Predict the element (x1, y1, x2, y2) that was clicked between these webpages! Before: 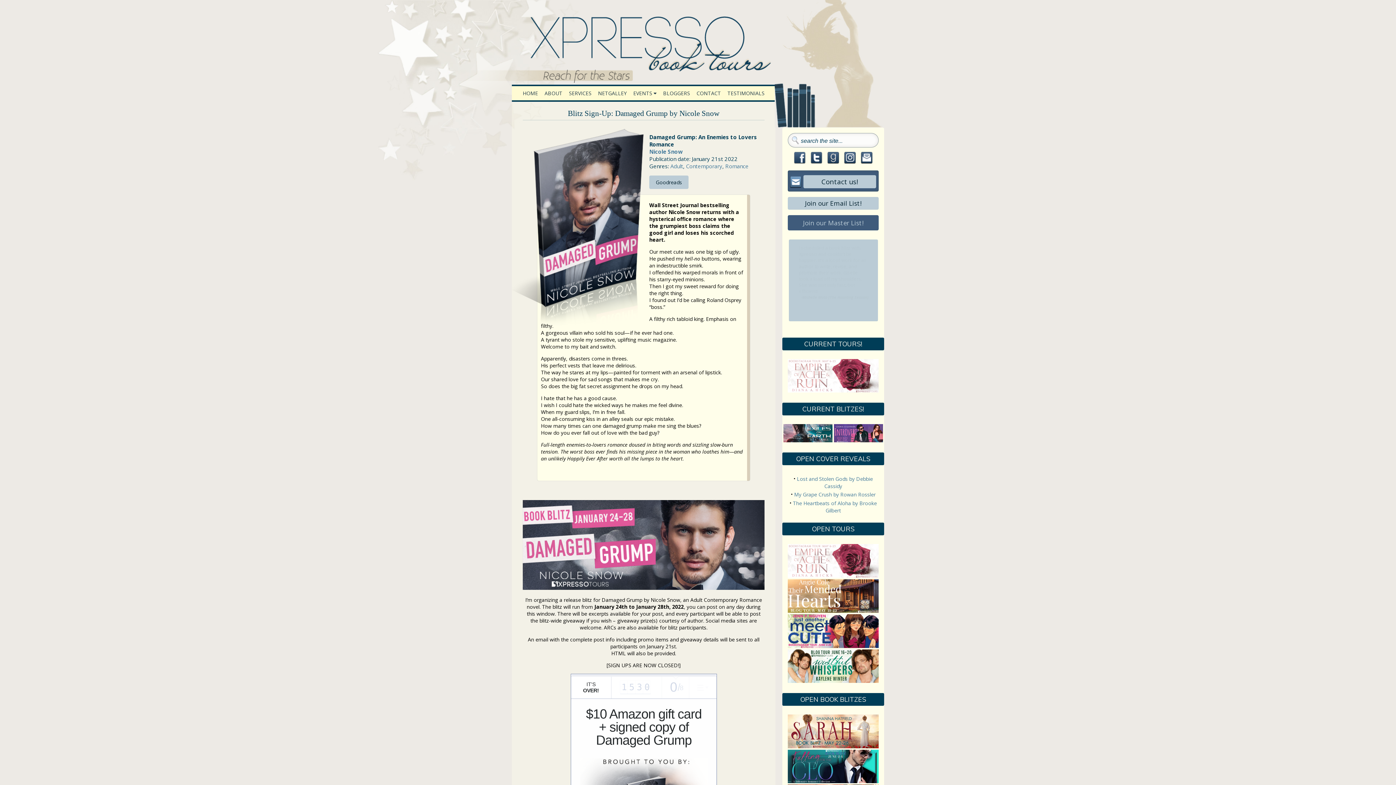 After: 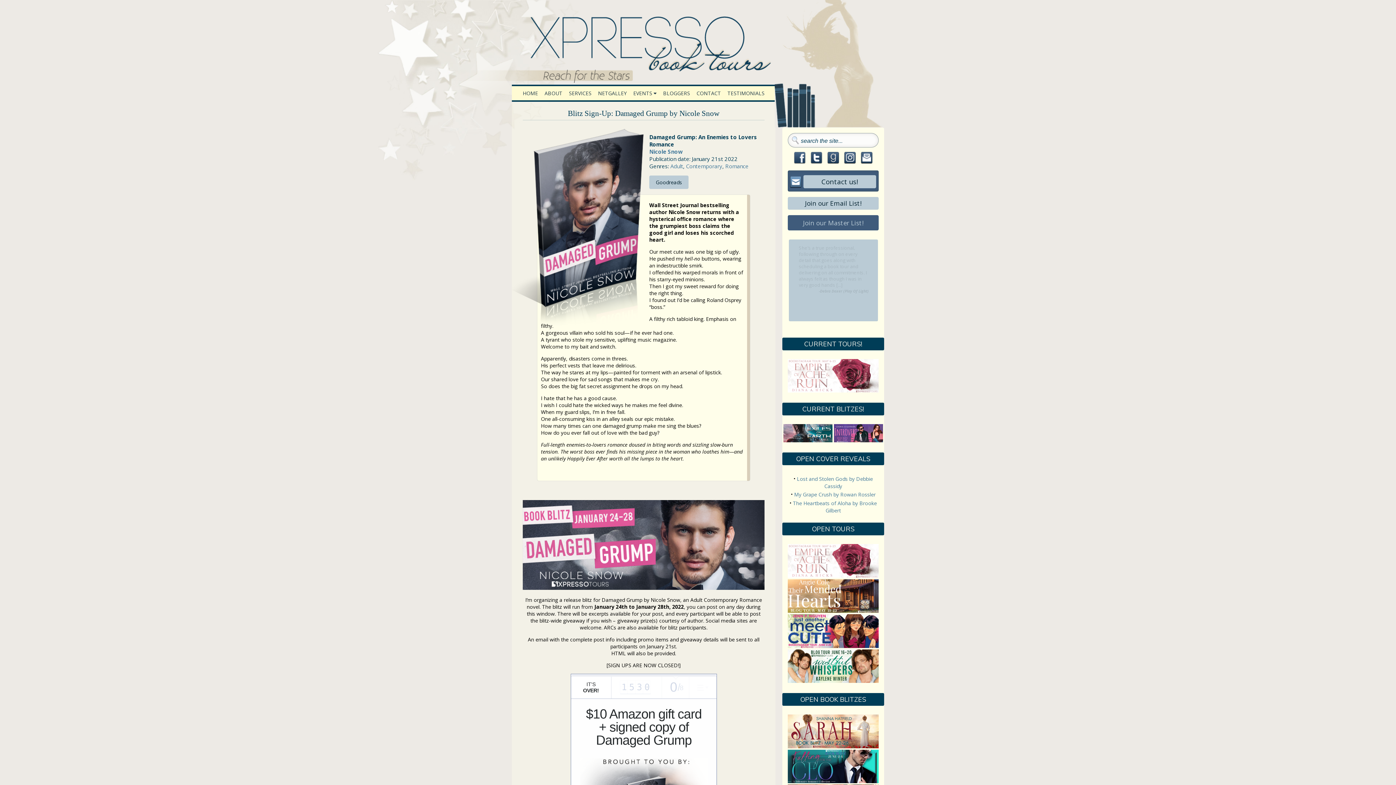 Action: bbox: (810, 152, 822, 165)